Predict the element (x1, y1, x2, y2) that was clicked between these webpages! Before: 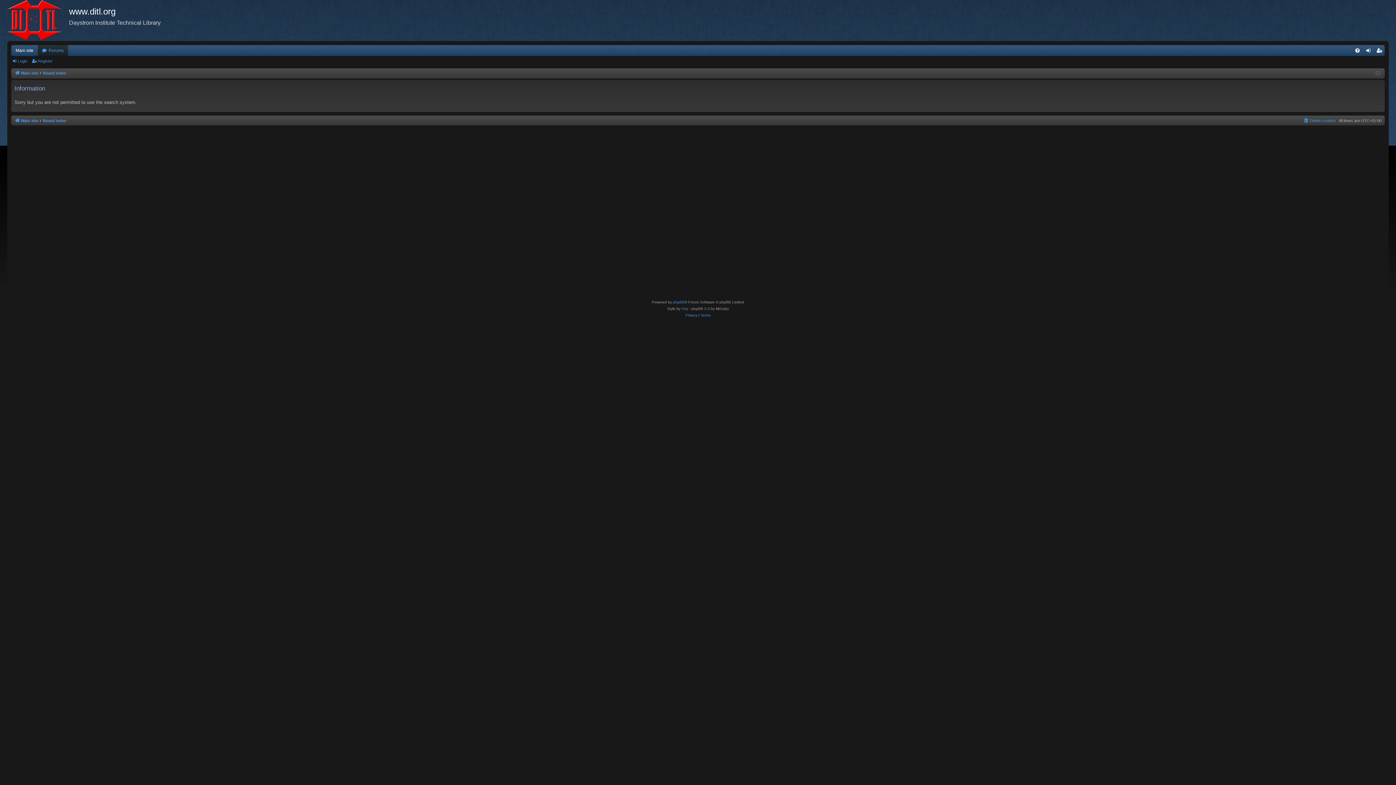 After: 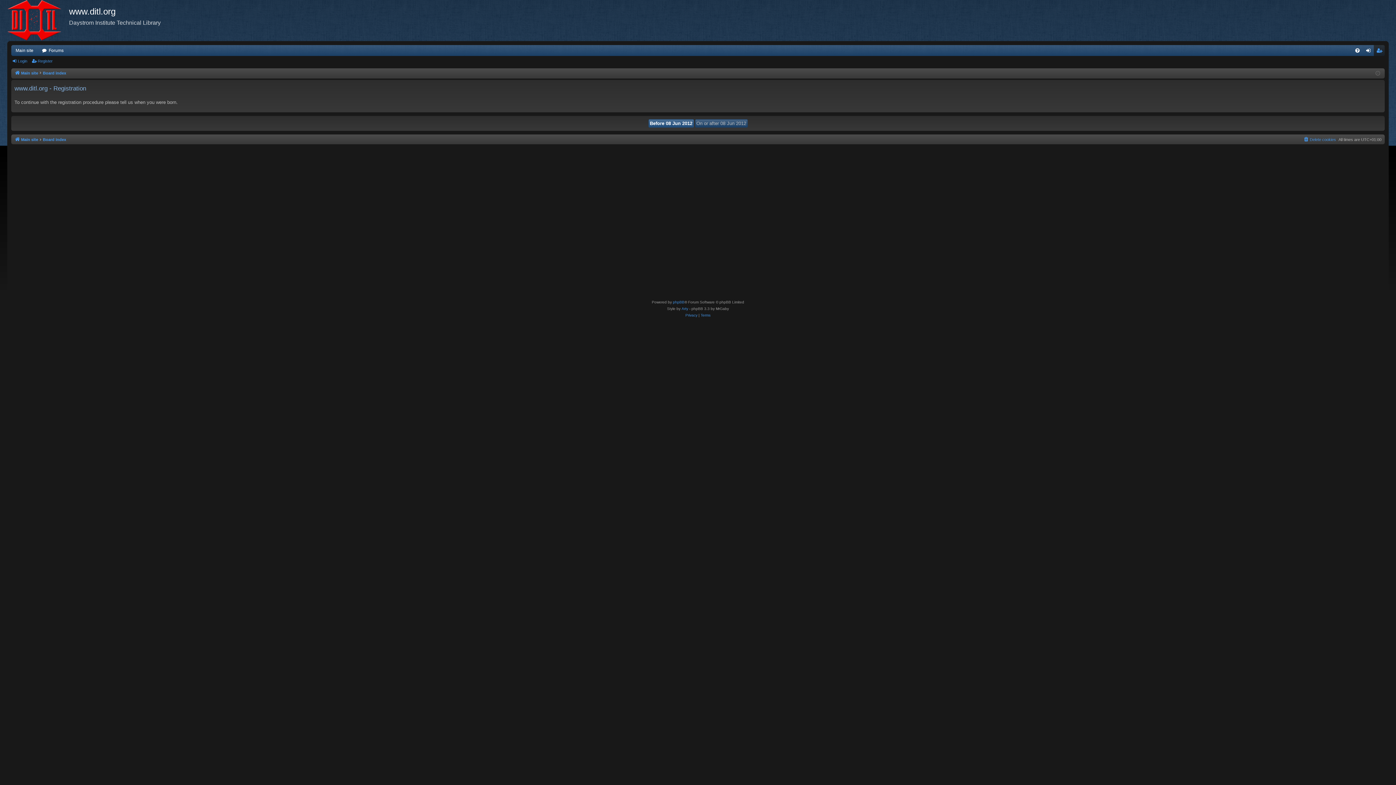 Action: bbox: (1374, 45, 1385, 55) label: Register